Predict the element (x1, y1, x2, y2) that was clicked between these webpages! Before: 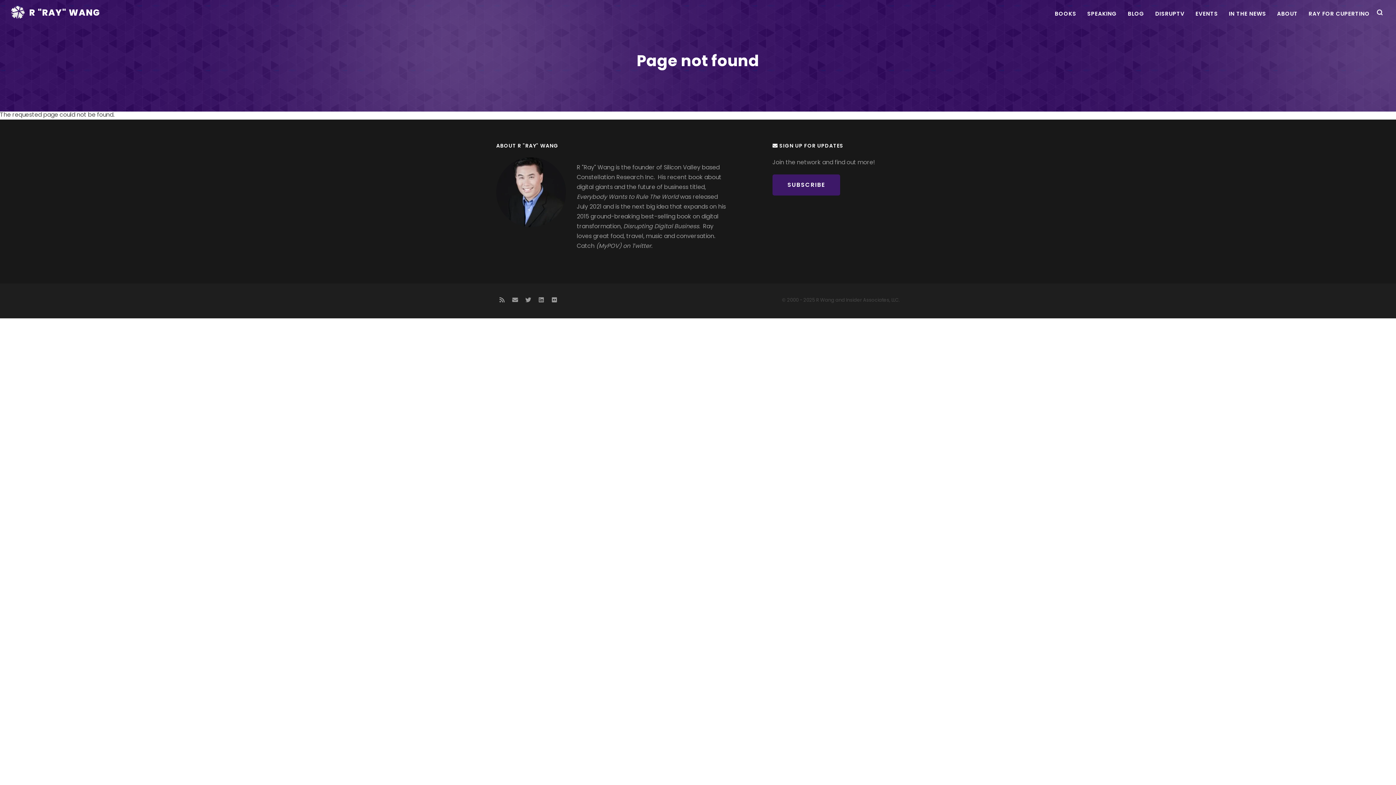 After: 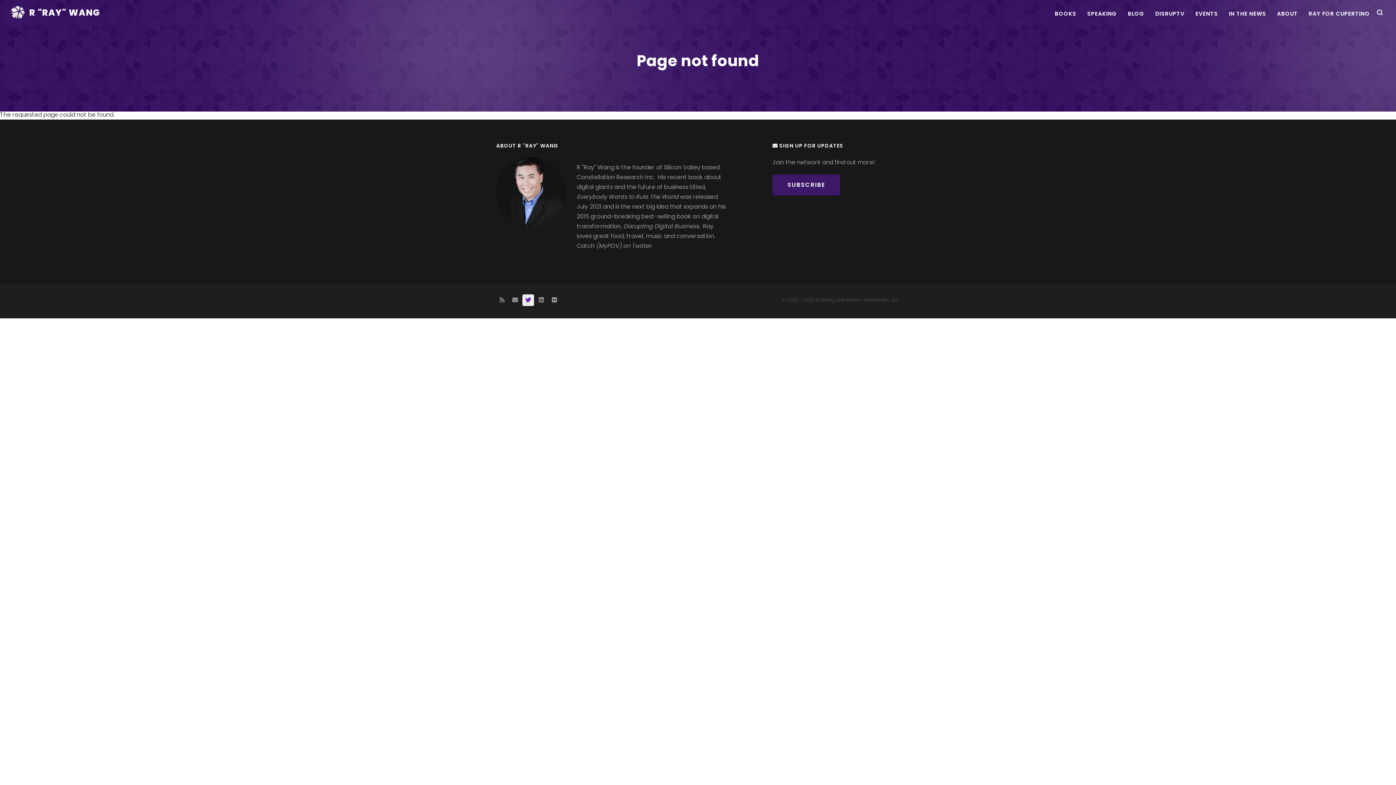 Action: bbox: (522, 294, 534, 306)